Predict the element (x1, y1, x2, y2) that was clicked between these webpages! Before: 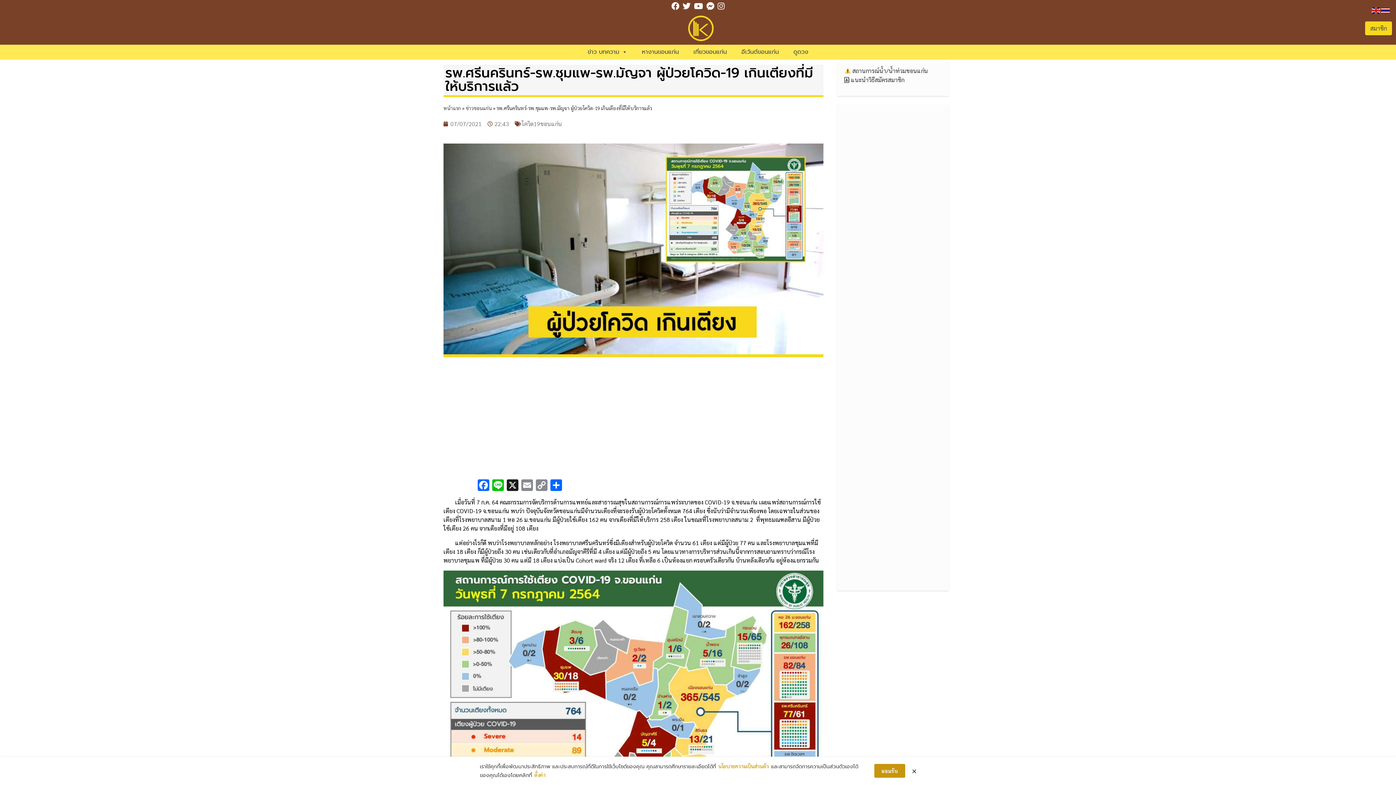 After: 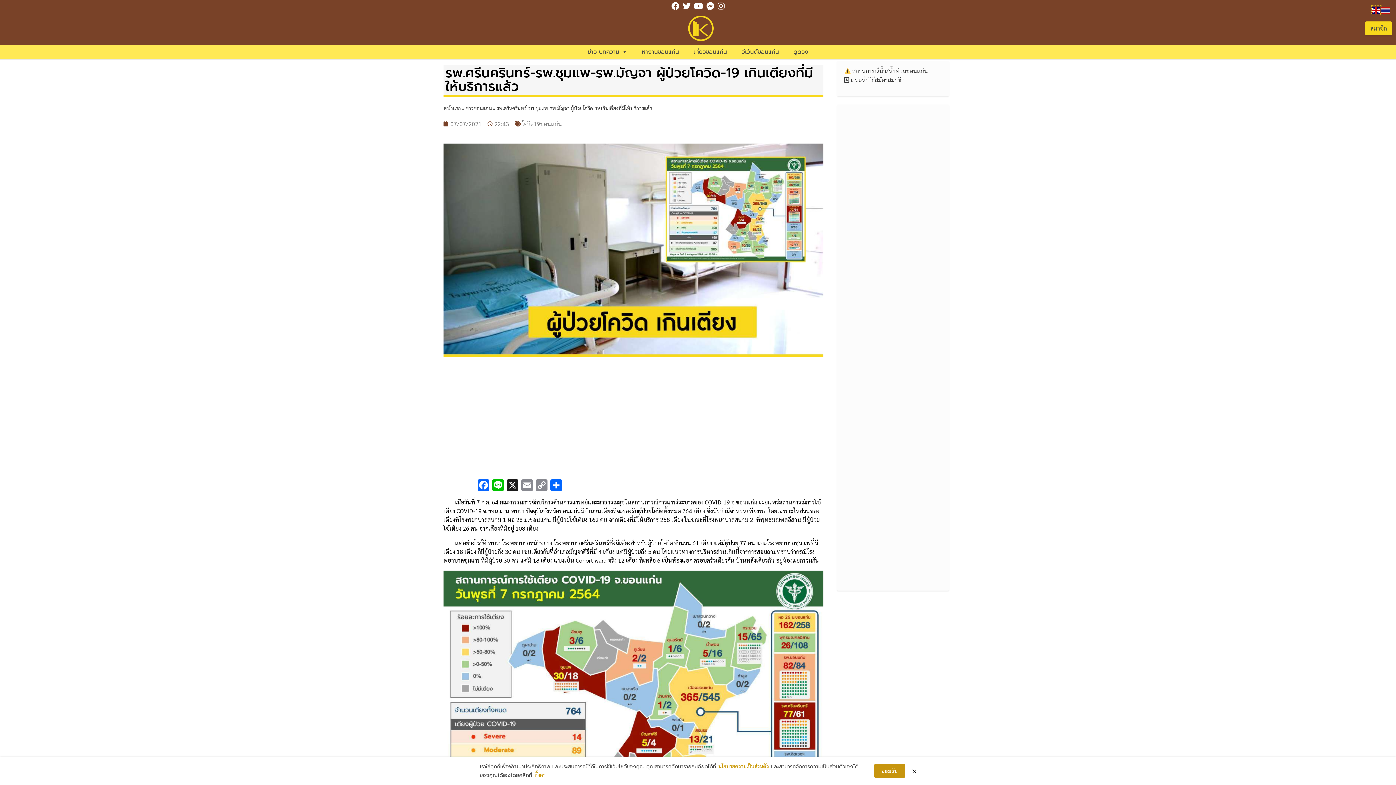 Action: bbox: (1372, 5, 1381, 13)